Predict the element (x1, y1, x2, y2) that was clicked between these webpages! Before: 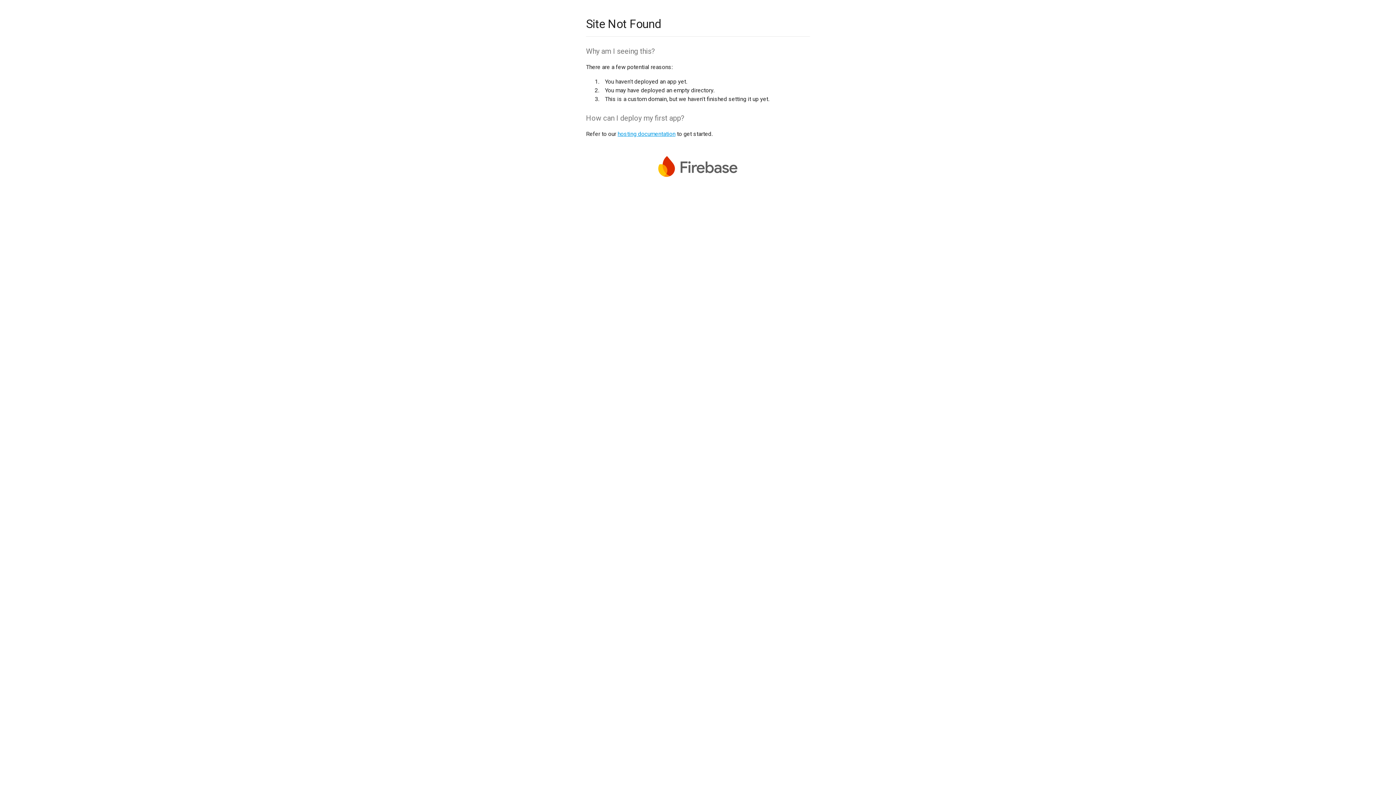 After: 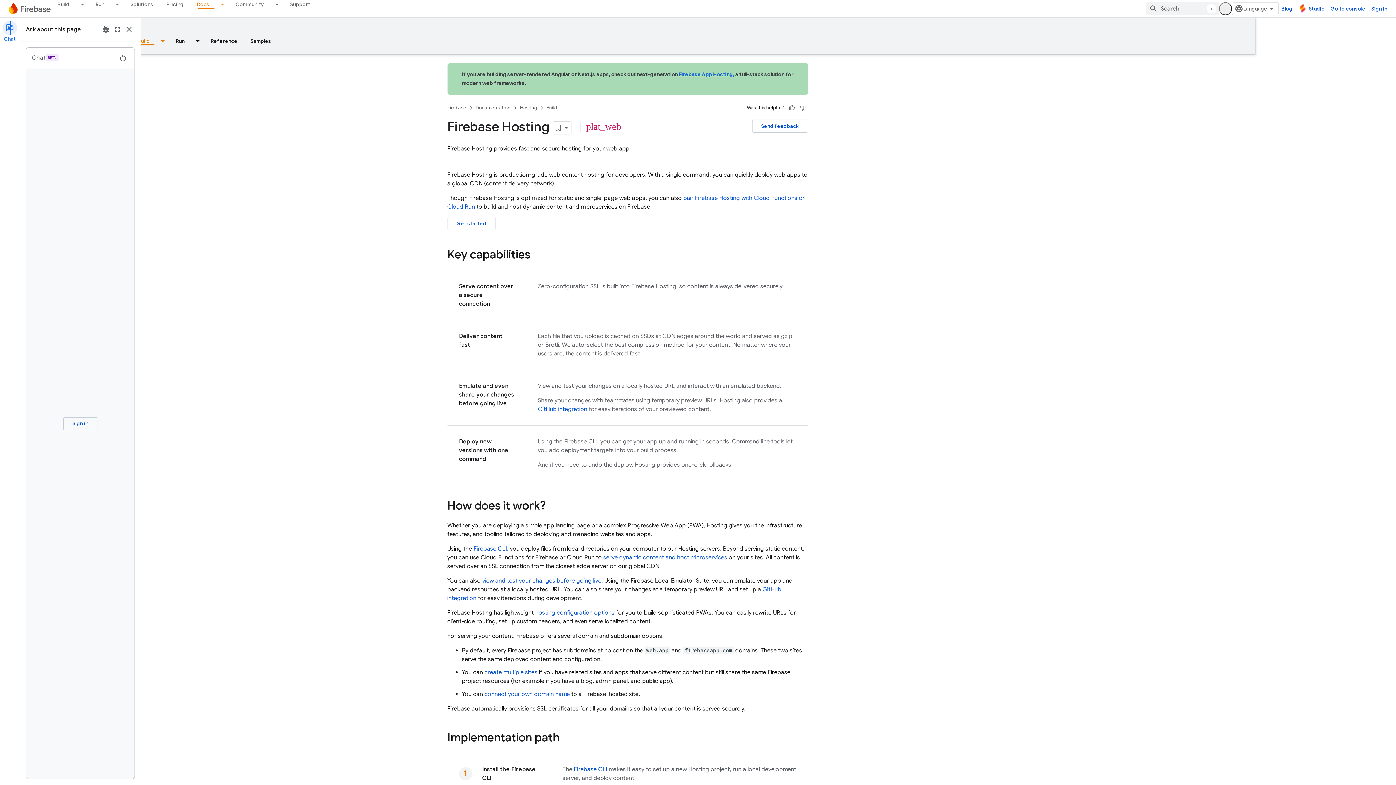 Action: bbox: (617, 130, 675, 137) label: hosting documentation